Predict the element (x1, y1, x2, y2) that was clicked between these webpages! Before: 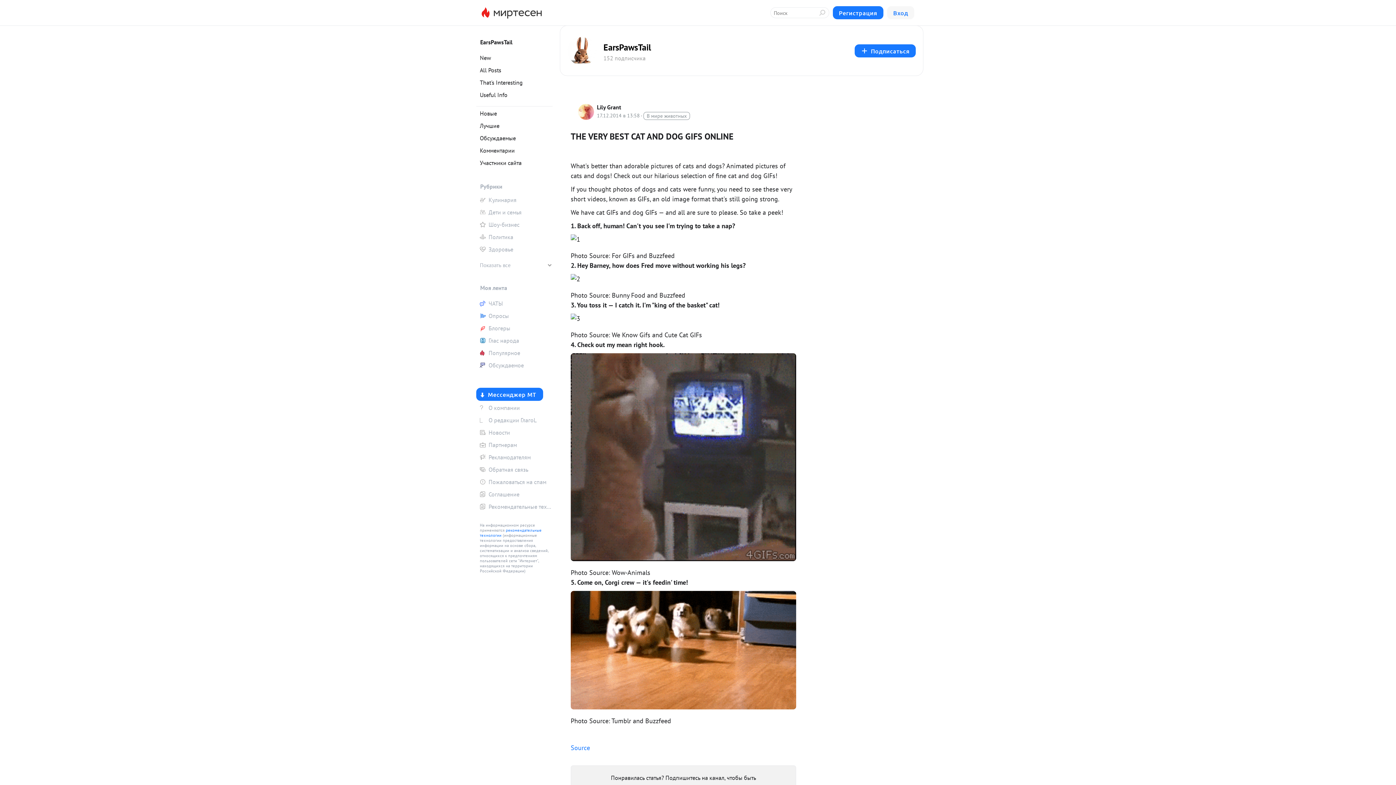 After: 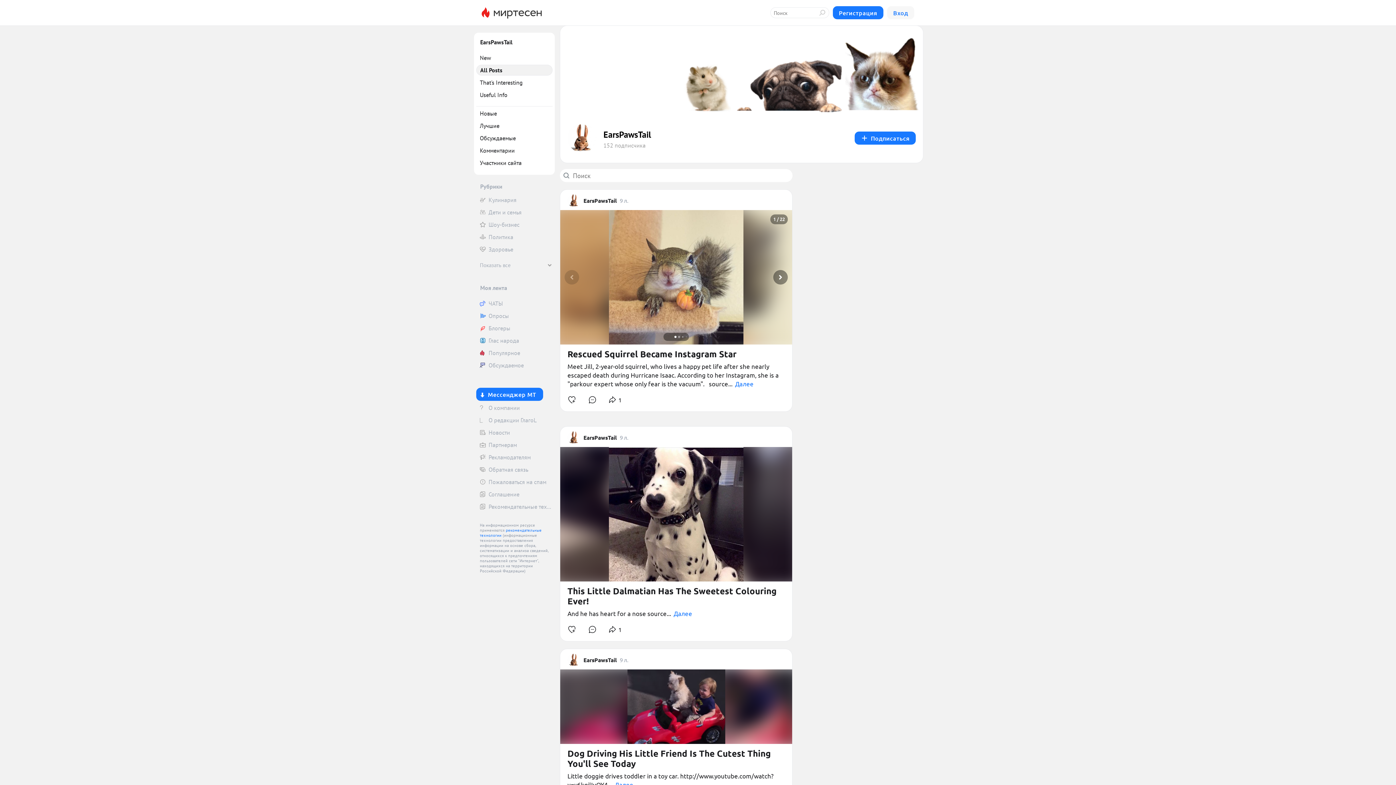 Action: label: All Posts bbox: (476, 64, 552, 75)